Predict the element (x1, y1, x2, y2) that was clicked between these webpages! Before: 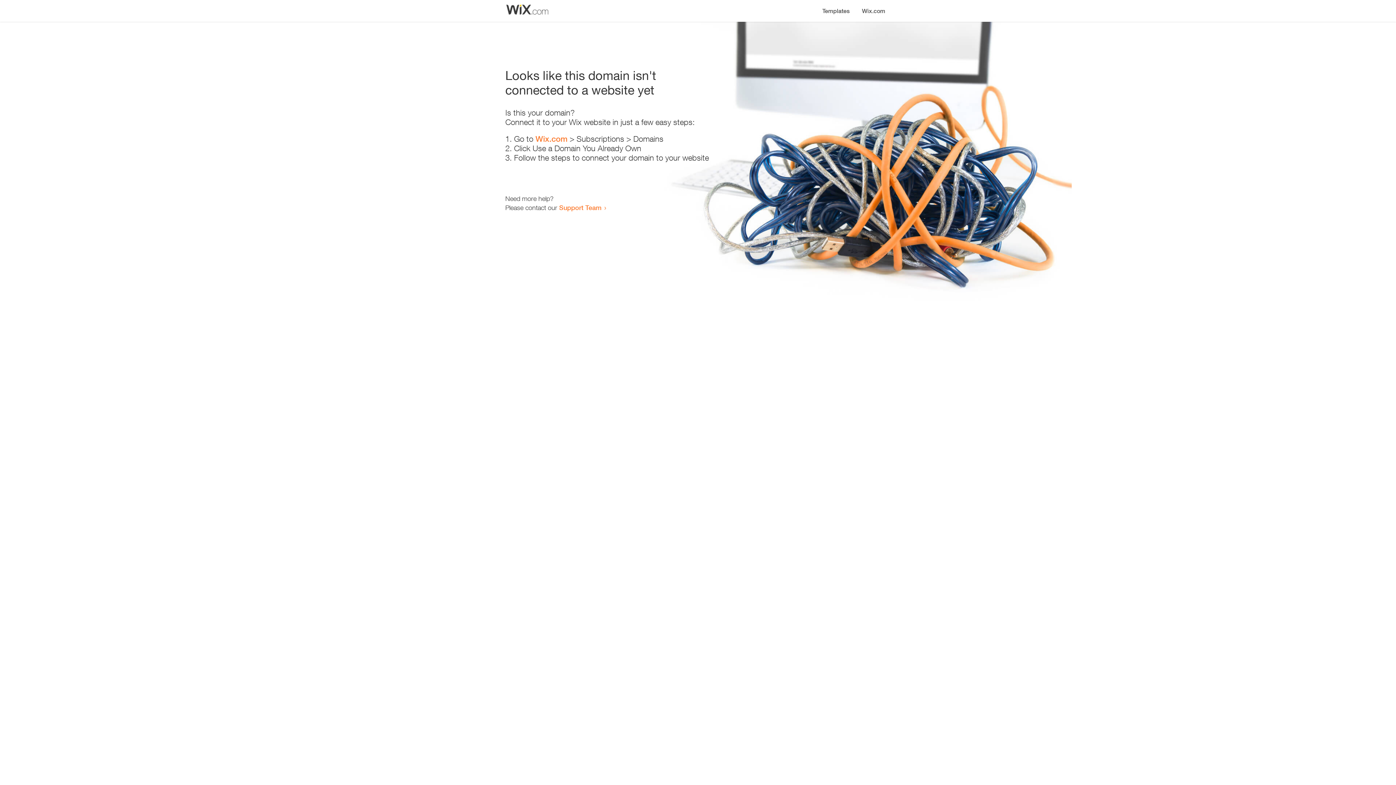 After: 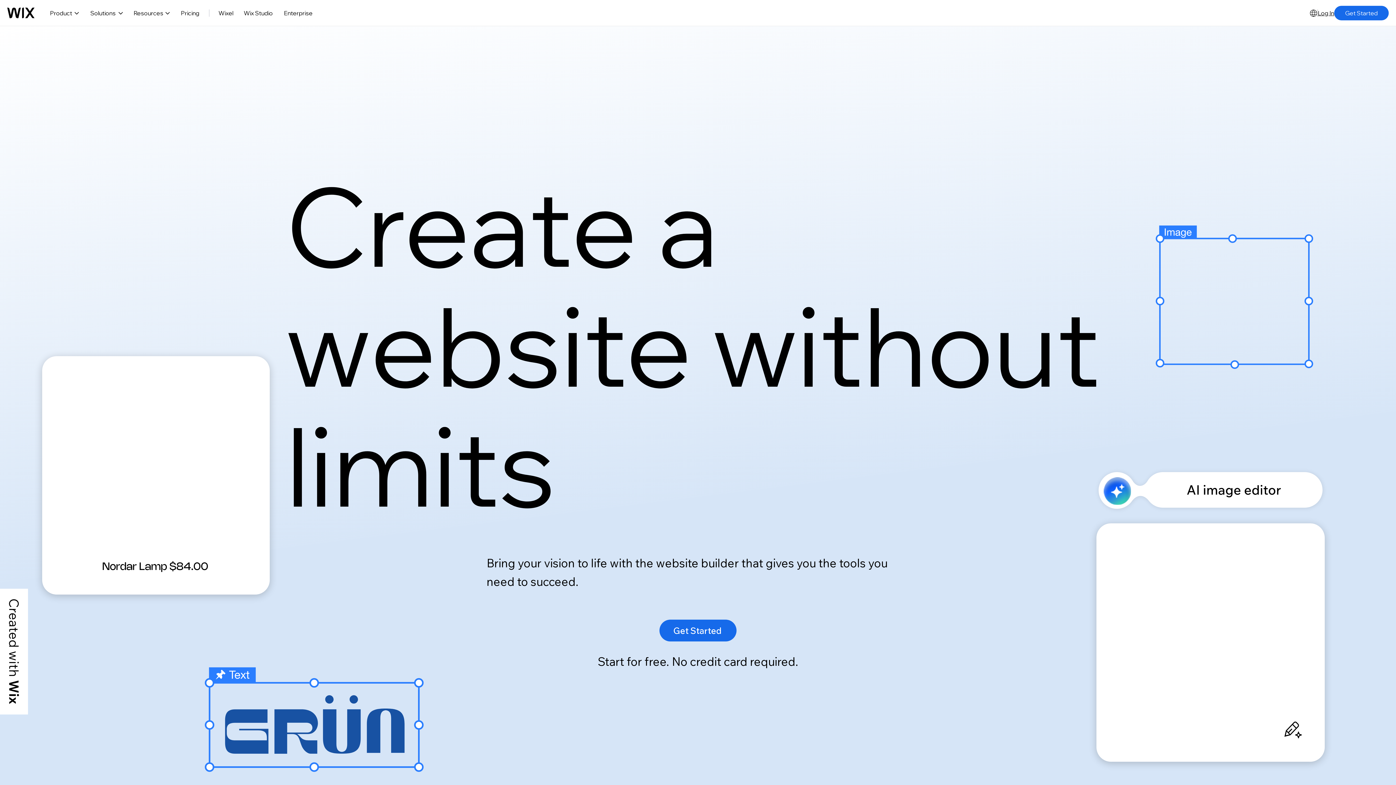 Action: bbox: (535, 134, 567, 143) label: Wix.com